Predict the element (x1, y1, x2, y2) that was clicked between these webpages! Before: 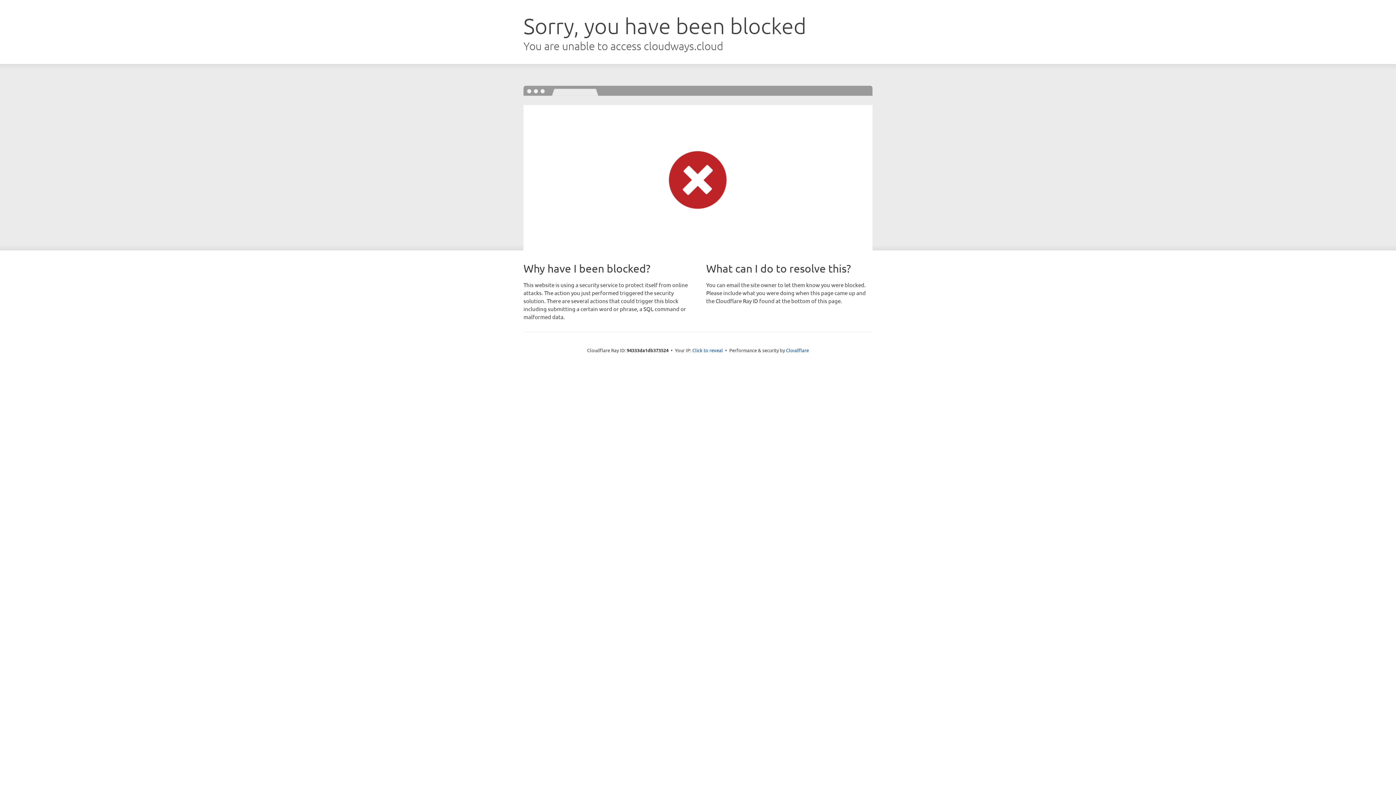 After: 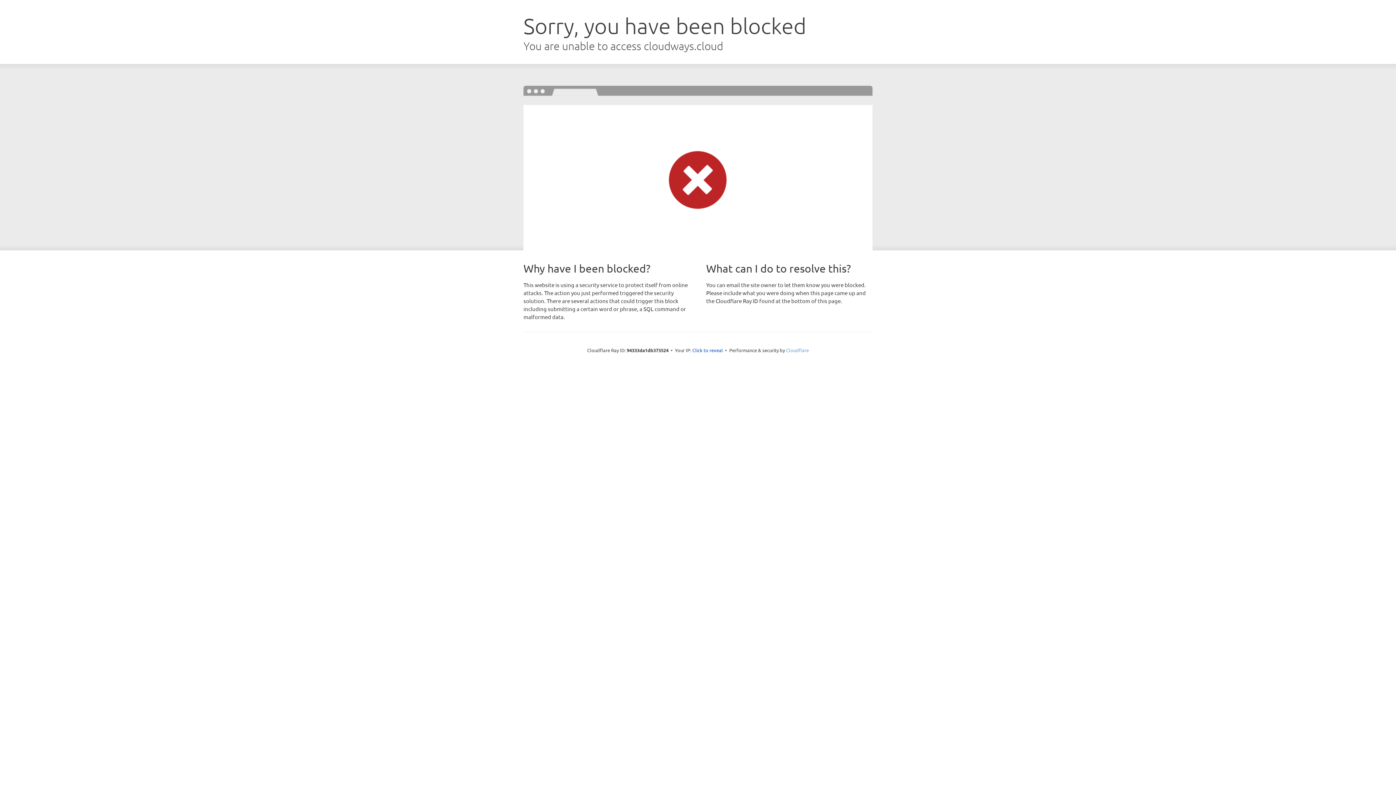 Action: label: Cloudflare bbox: (786, 347, 809, 353)